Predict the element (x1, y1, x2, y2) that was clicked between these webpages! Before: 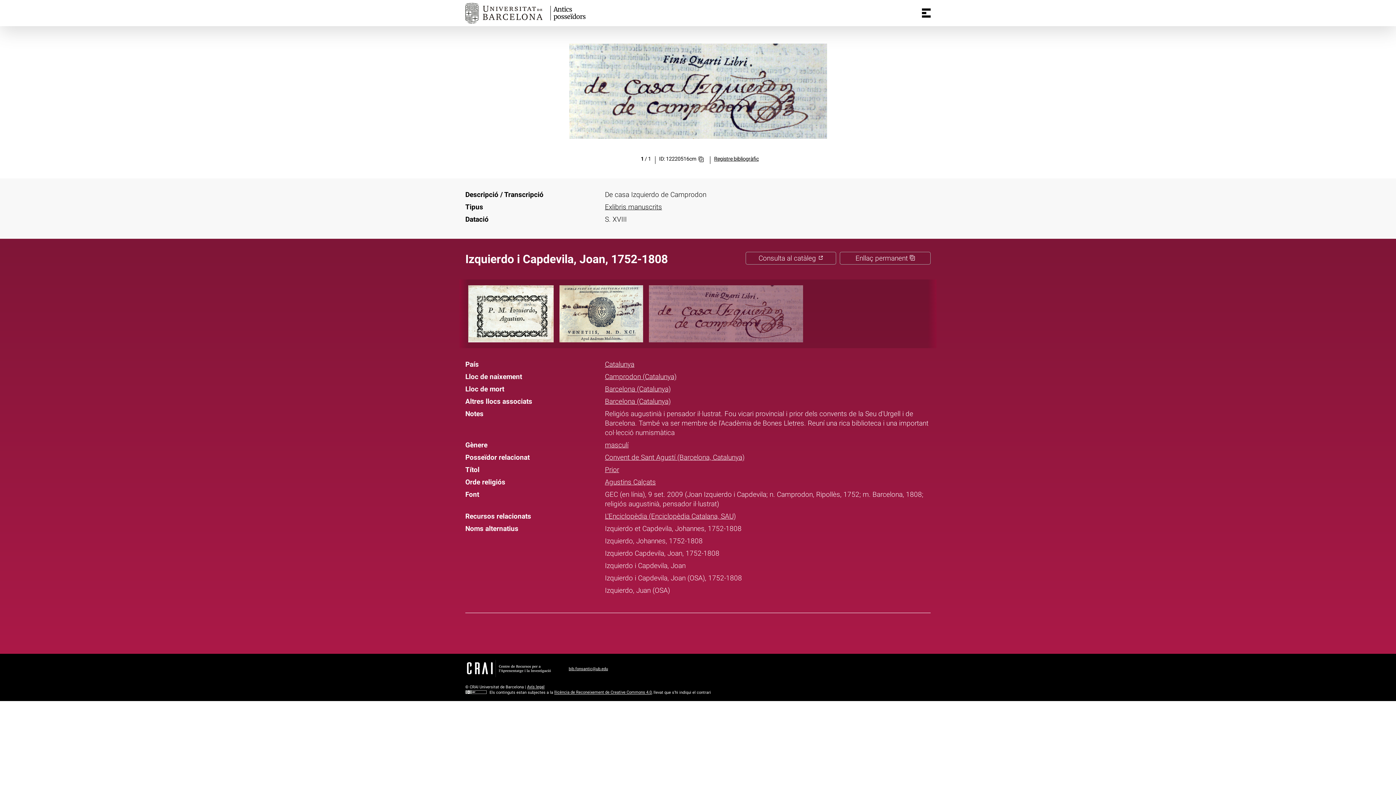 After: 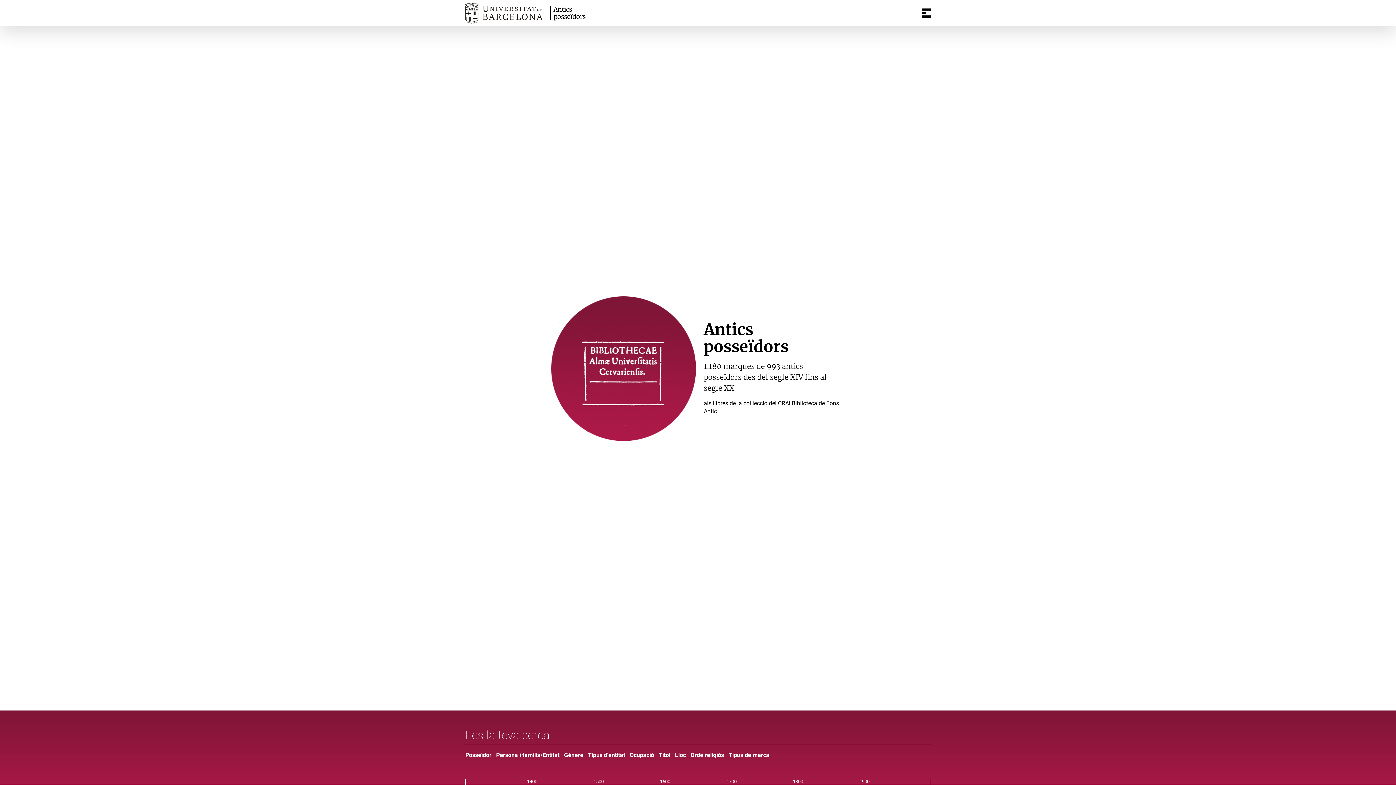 Action: label: Antics posseïdors bbox: (550, 5, 590, 20)